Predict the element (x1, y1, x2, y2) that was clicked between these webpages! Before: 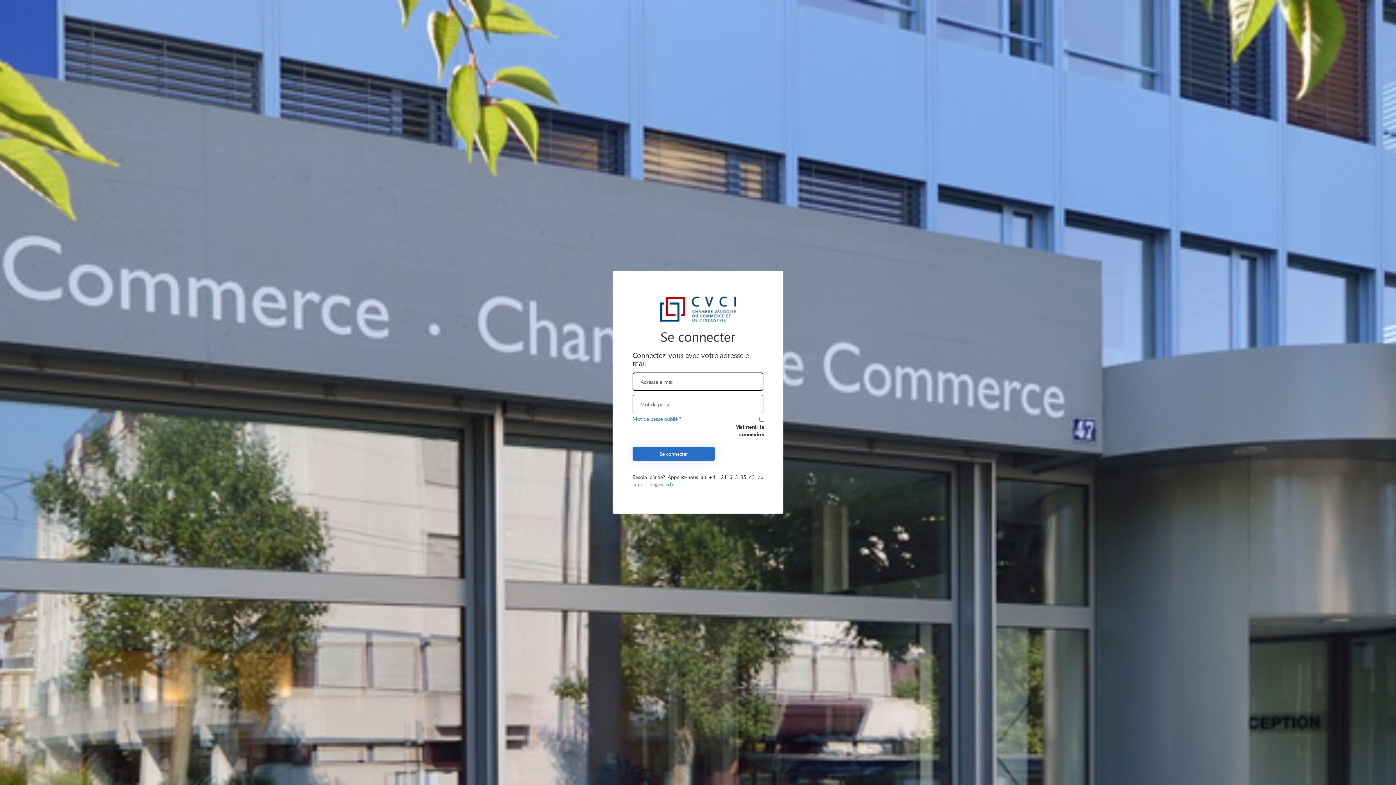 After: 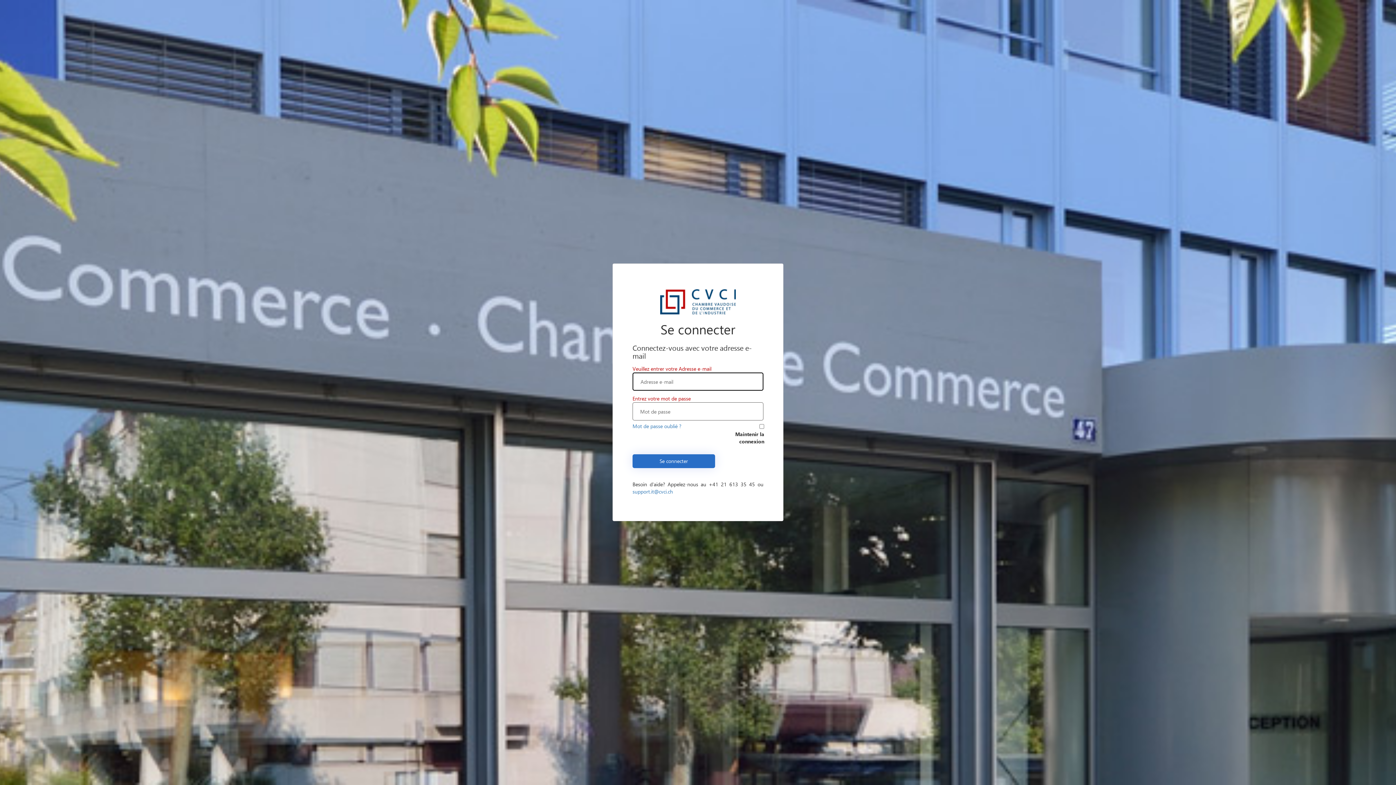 Action: label: Se connecter bbox: (632, 447, 715, 461)